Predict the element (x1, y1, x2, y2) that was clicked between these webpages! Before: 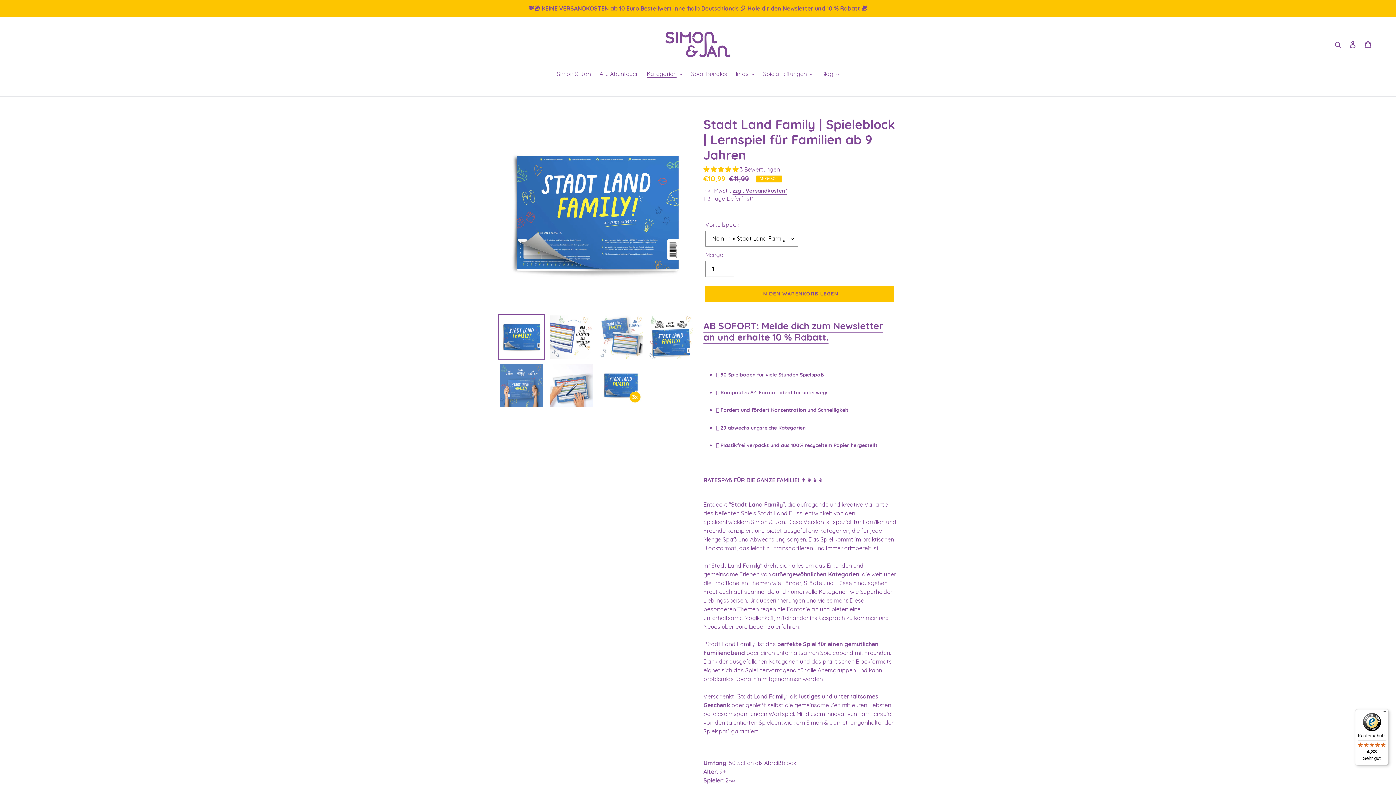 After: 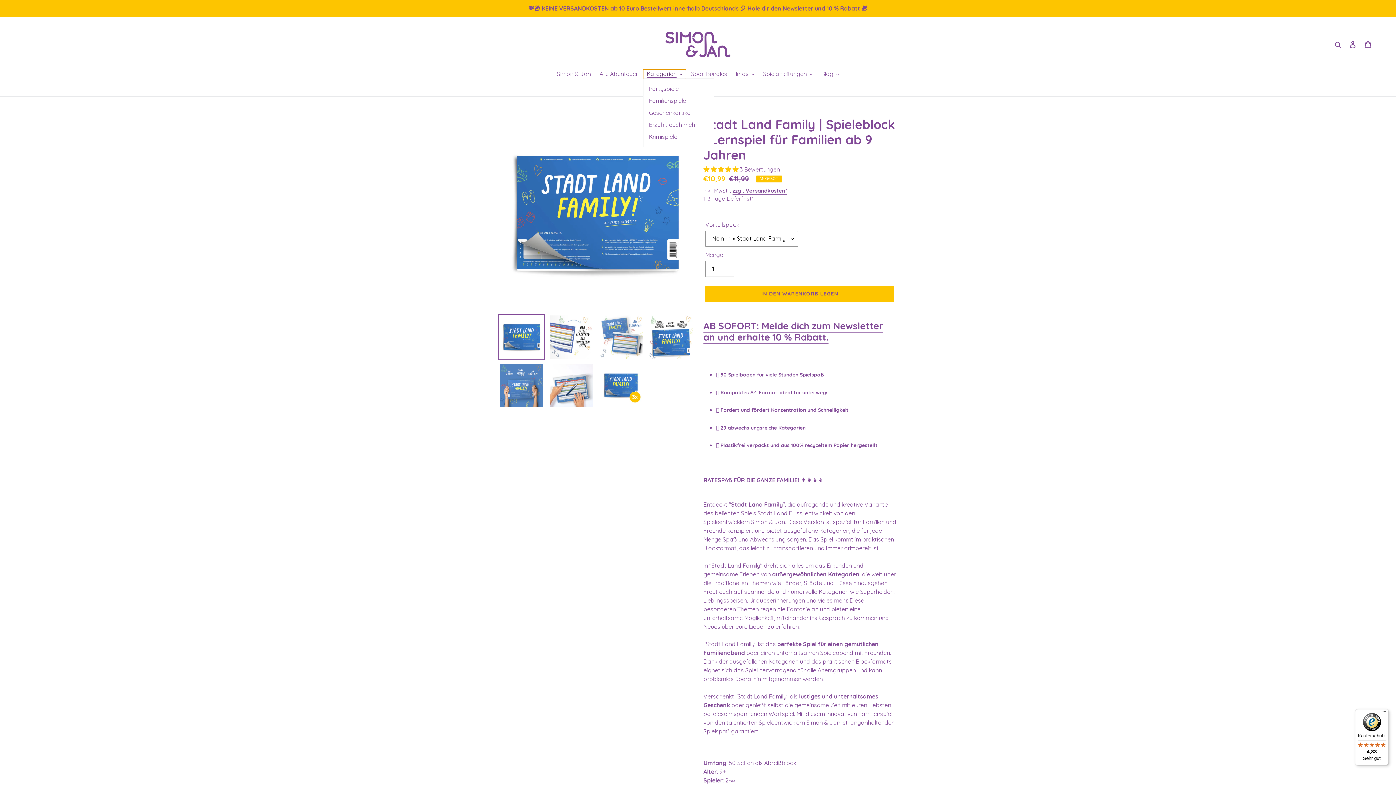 Action: bbox: (643, 69, 686, 79) label: Kategorien